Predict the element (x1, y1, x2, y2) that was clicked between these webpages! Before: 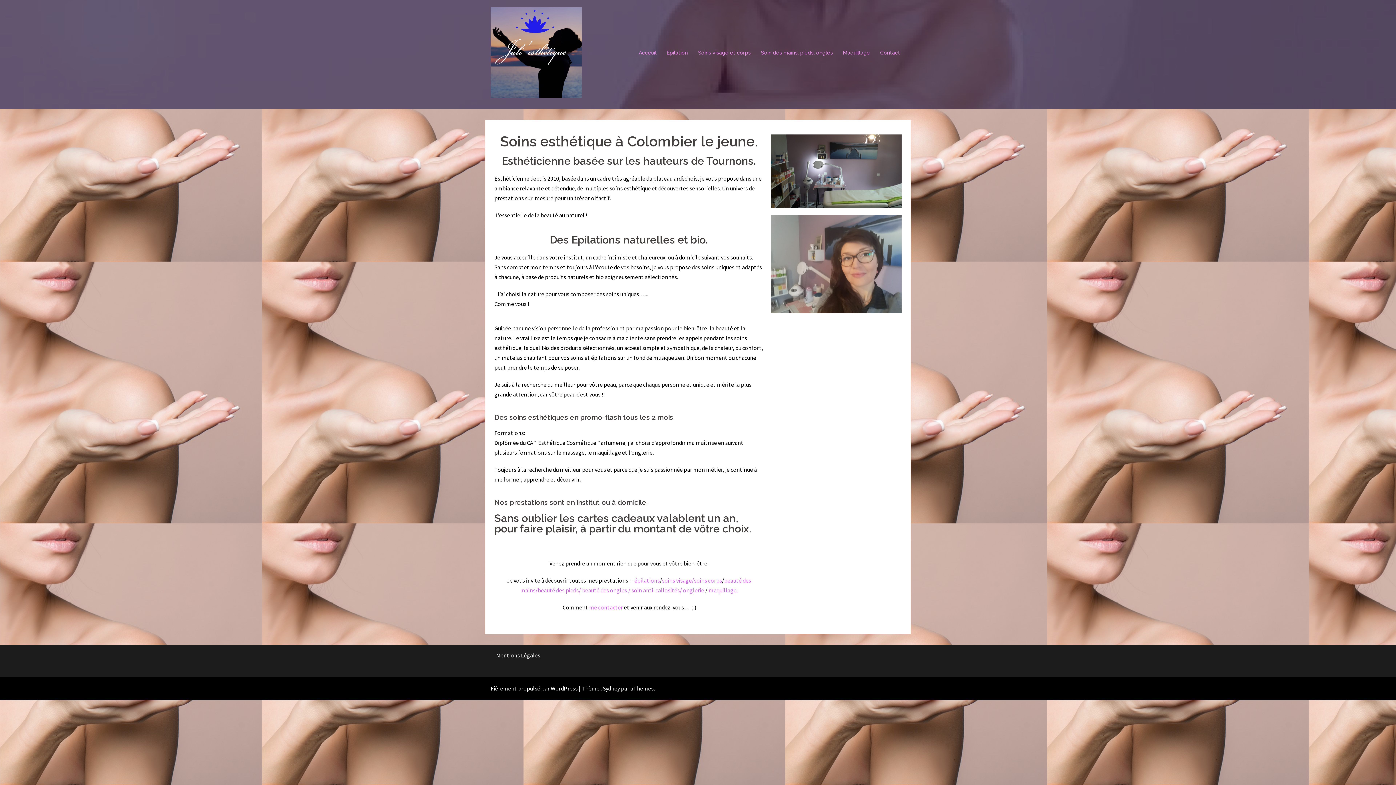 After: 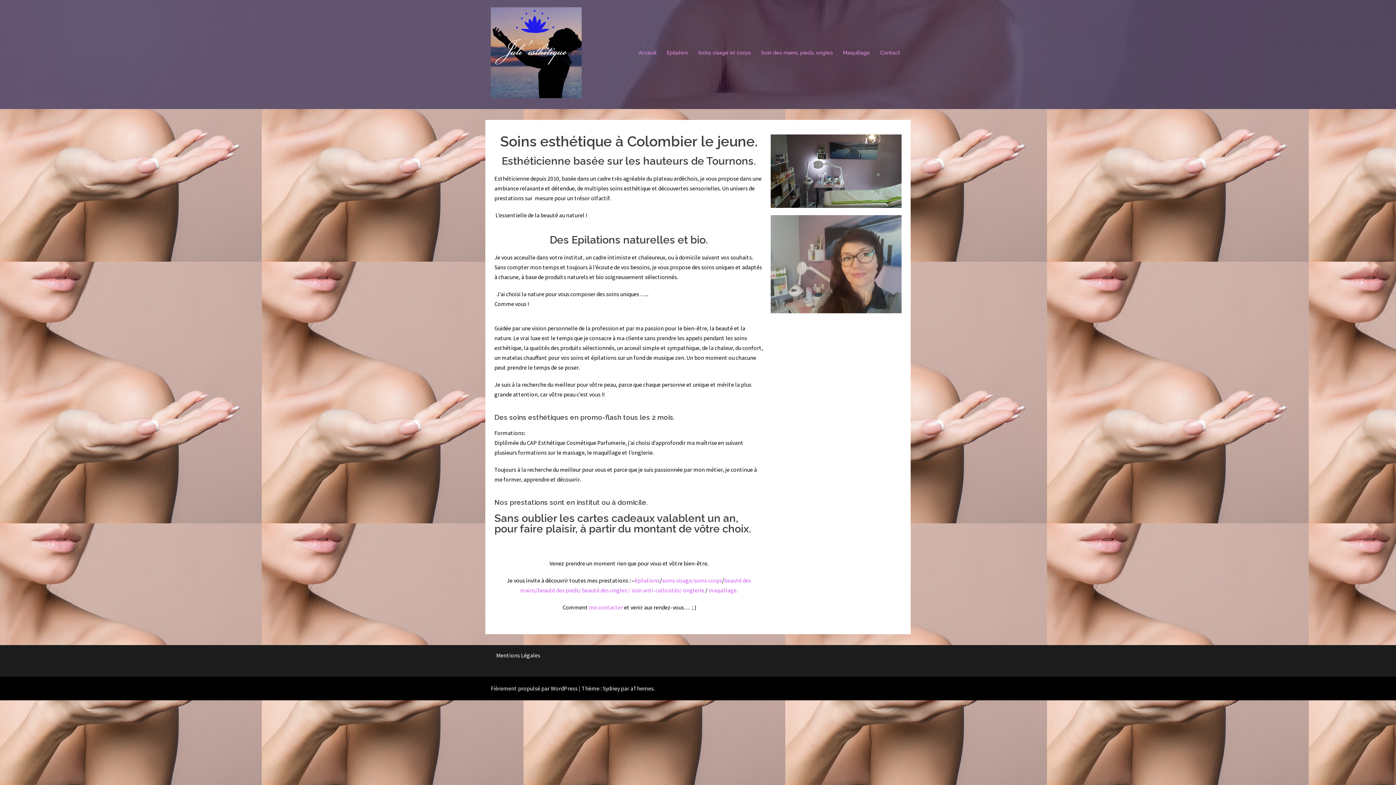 Action: label: Maquillage bbox: (843, 48, 870, 56)